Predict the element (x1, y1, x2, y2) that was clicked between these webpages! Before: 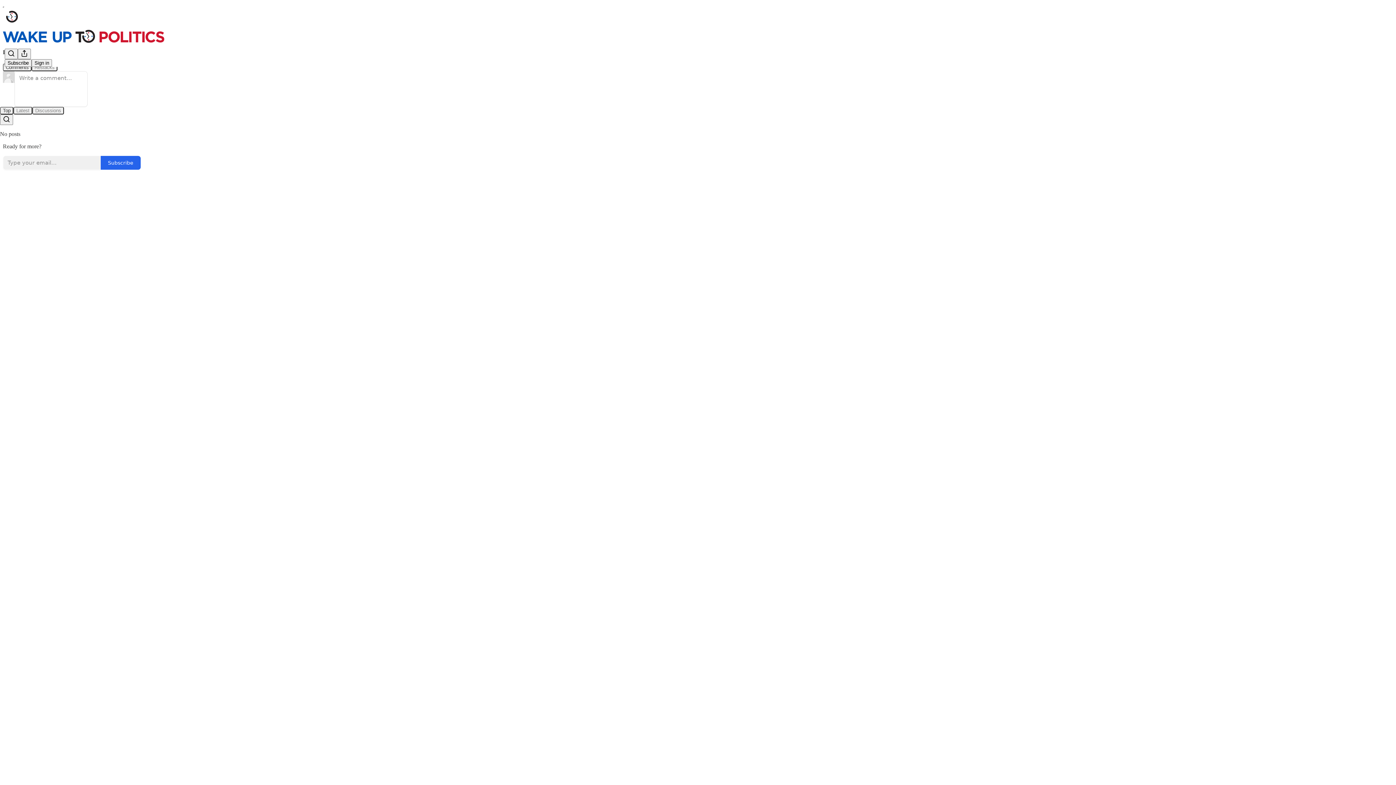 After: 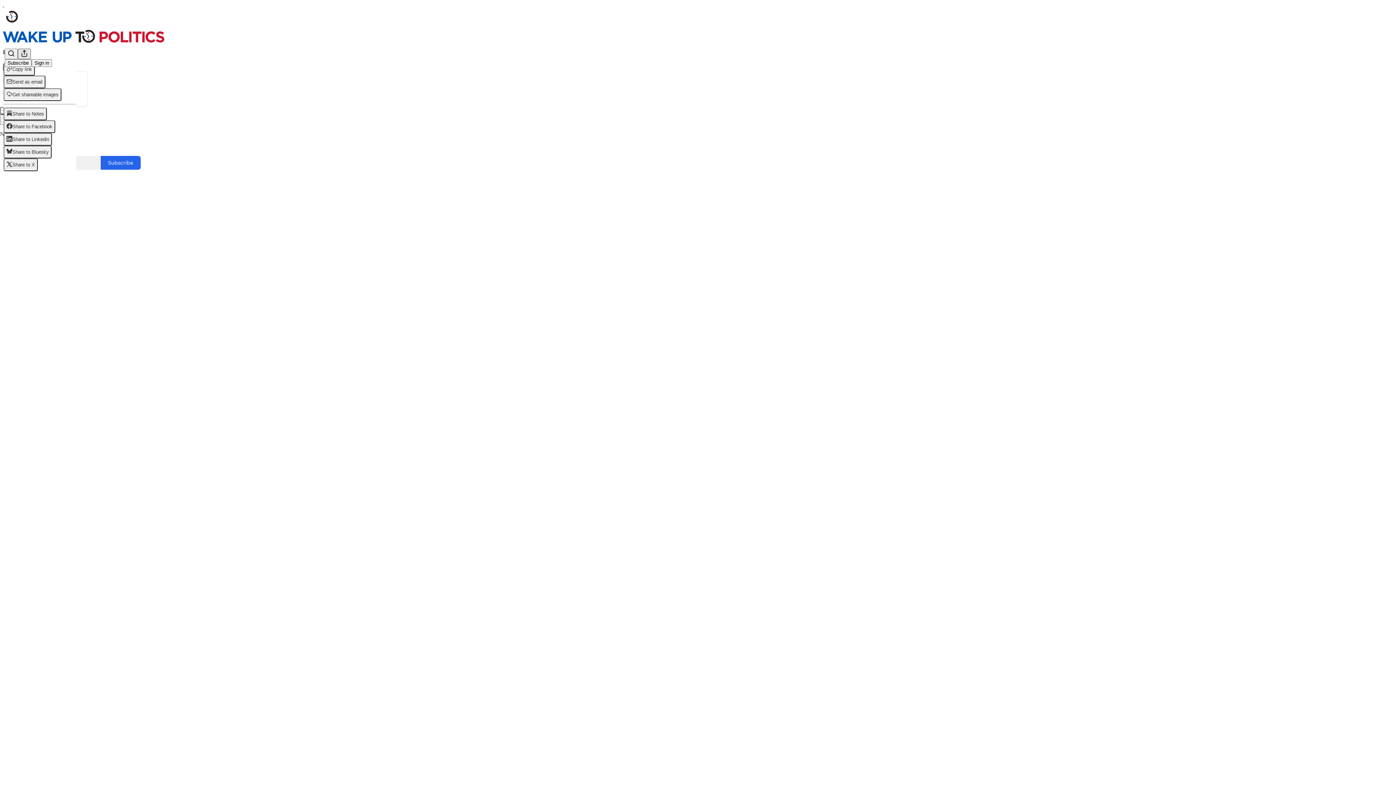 Action: label: View more bbox: (17, 48, 30, 59)